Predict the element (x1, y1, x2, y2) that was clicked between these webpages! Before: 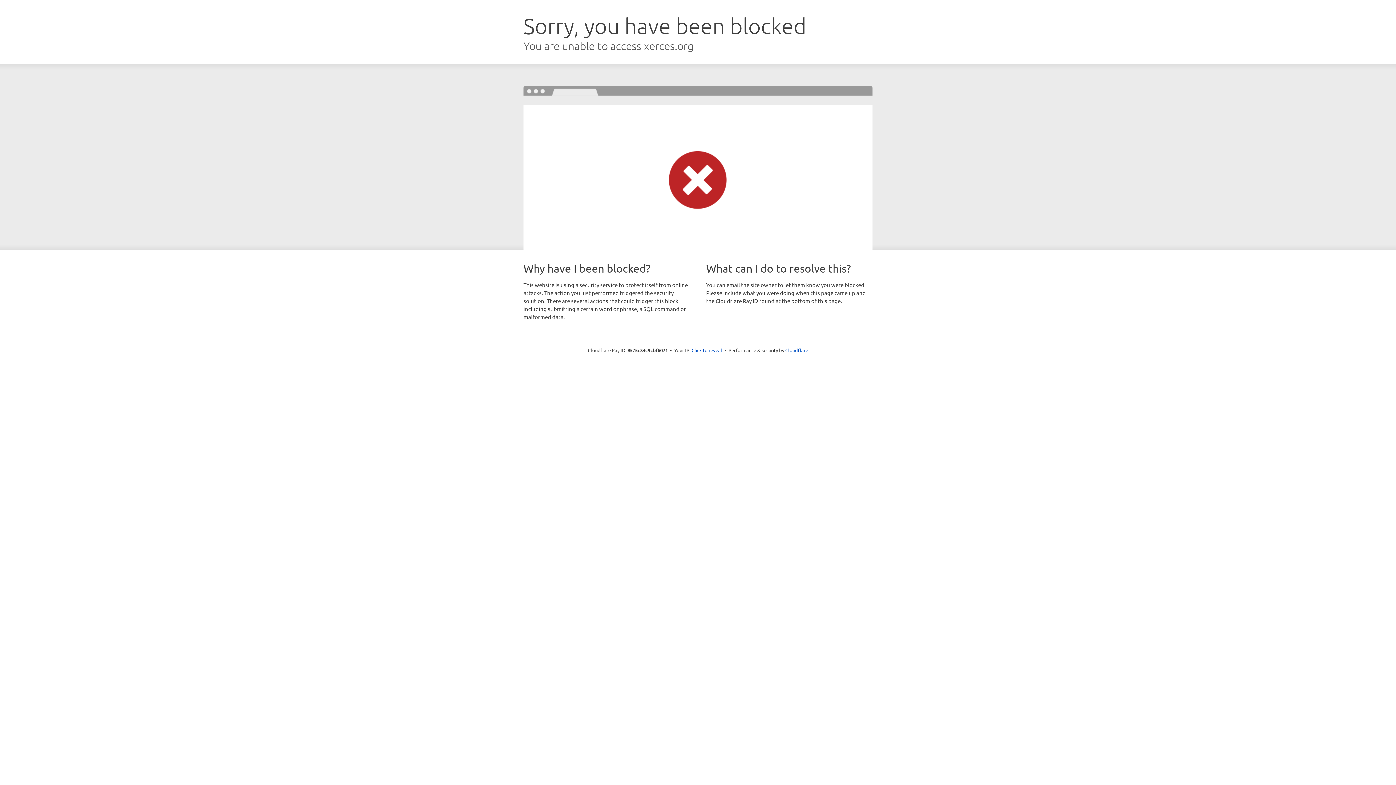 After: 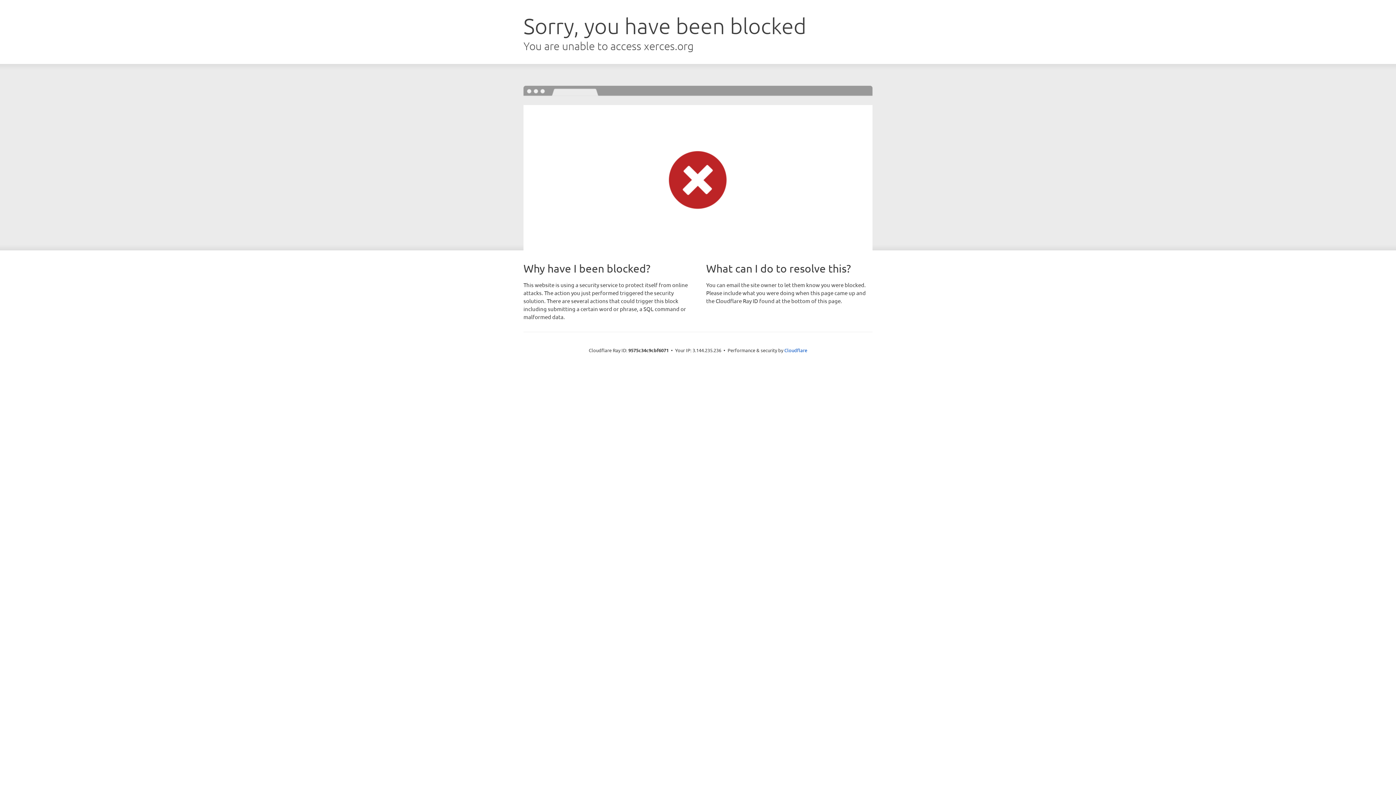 Action: label: Click to reveal bbox: (691, 346, 722, 353)